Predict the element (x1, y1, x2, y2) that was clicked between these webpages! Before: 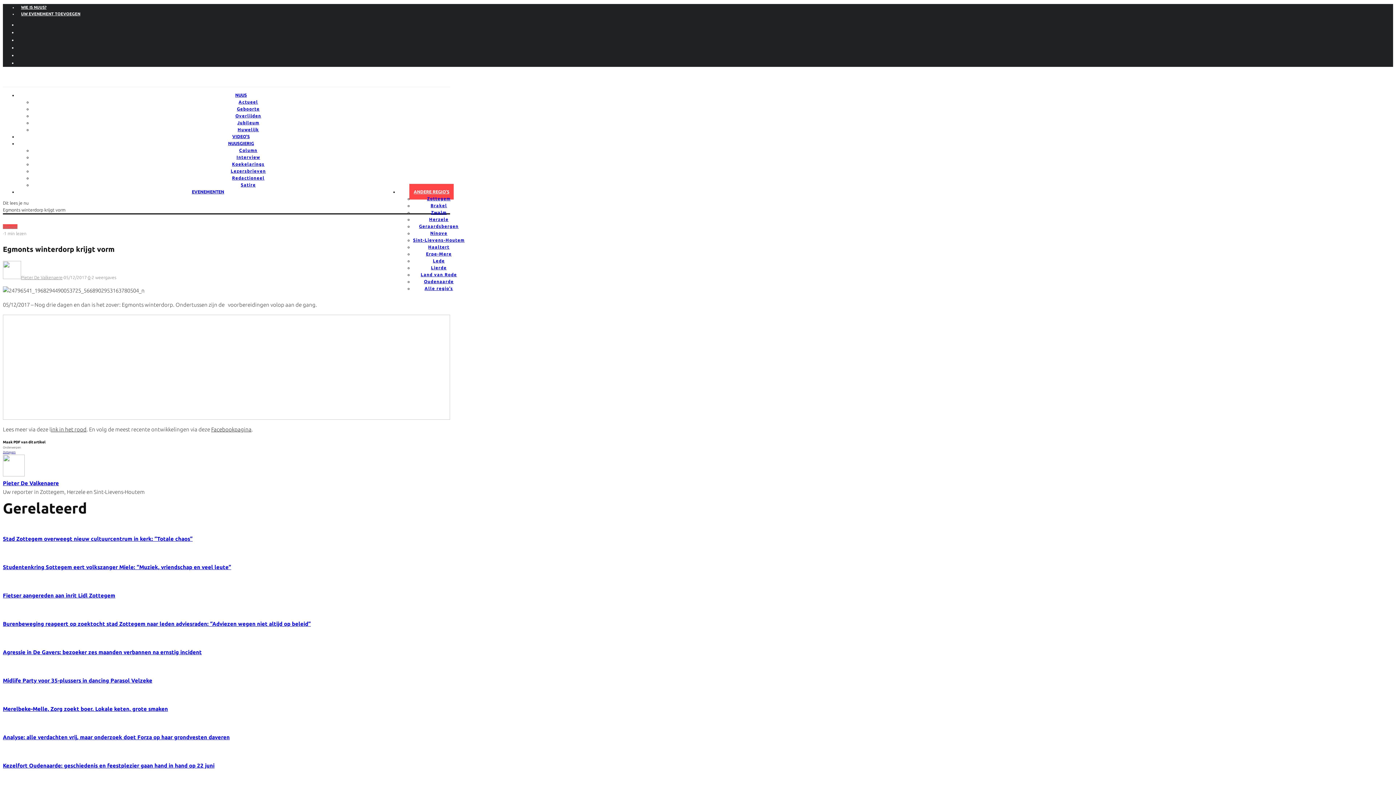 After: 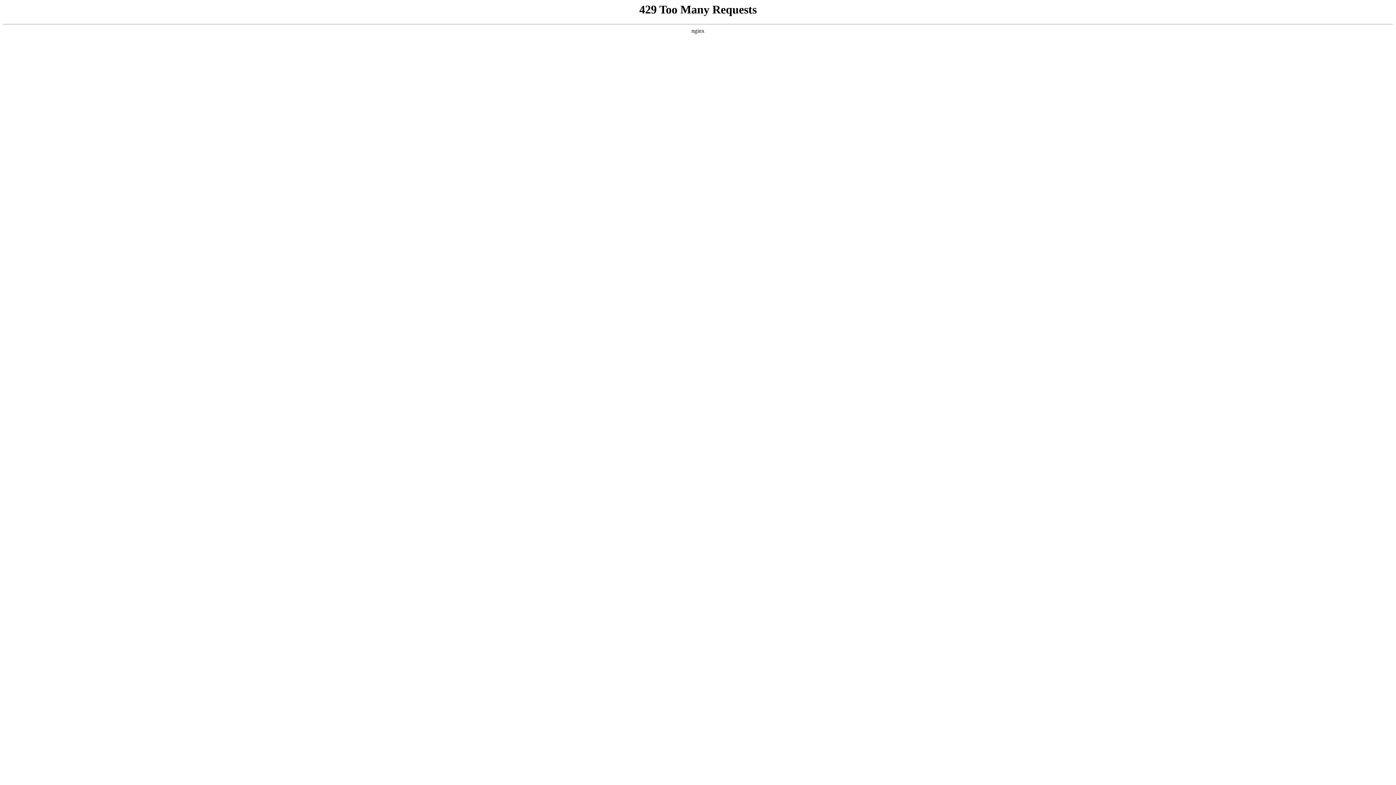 Action: bbox: (187, 184, 228, 199) label: EVENEMENTEN